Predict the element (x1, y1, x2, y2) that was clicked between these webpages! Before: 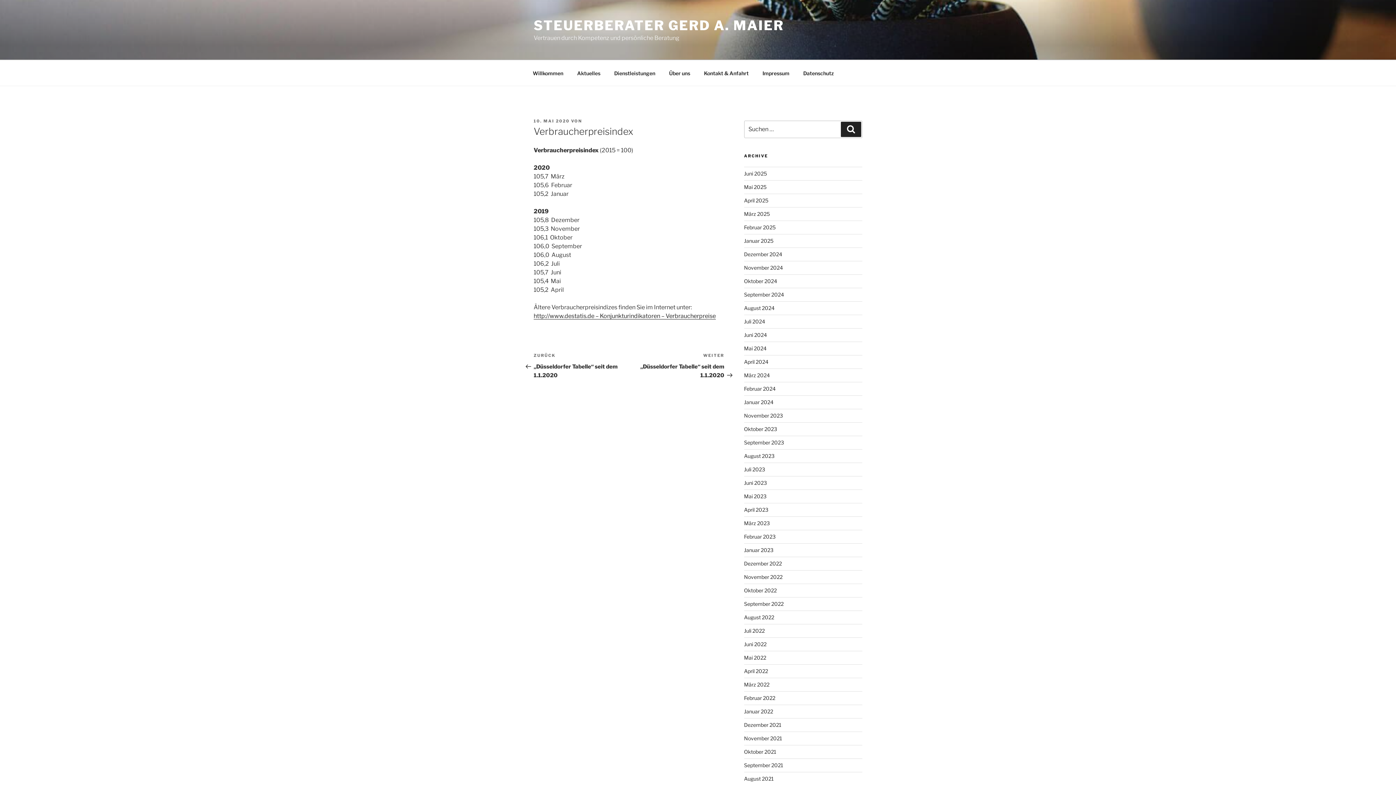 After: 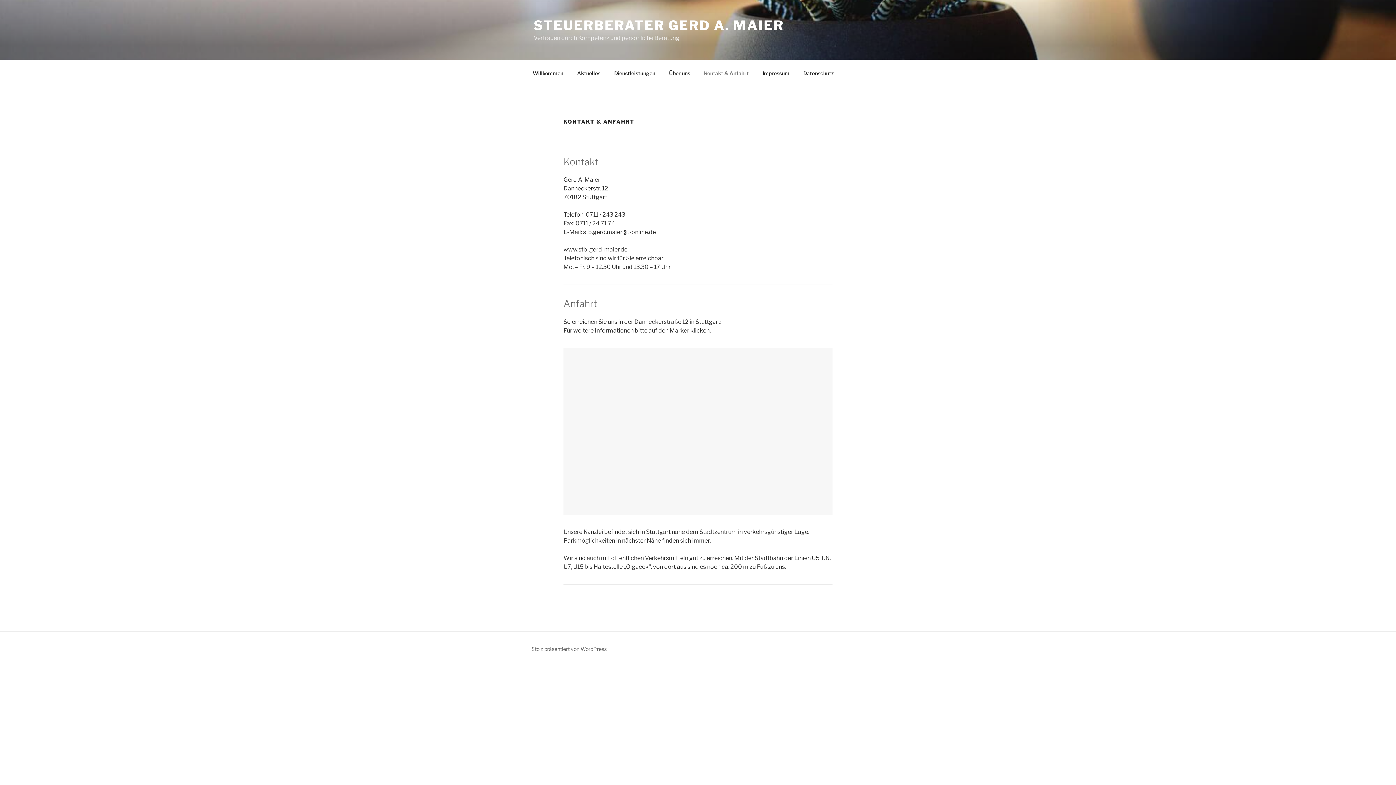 Action: bbox: (697, 64, 755, 82) label: Kontakt & Anfahrt